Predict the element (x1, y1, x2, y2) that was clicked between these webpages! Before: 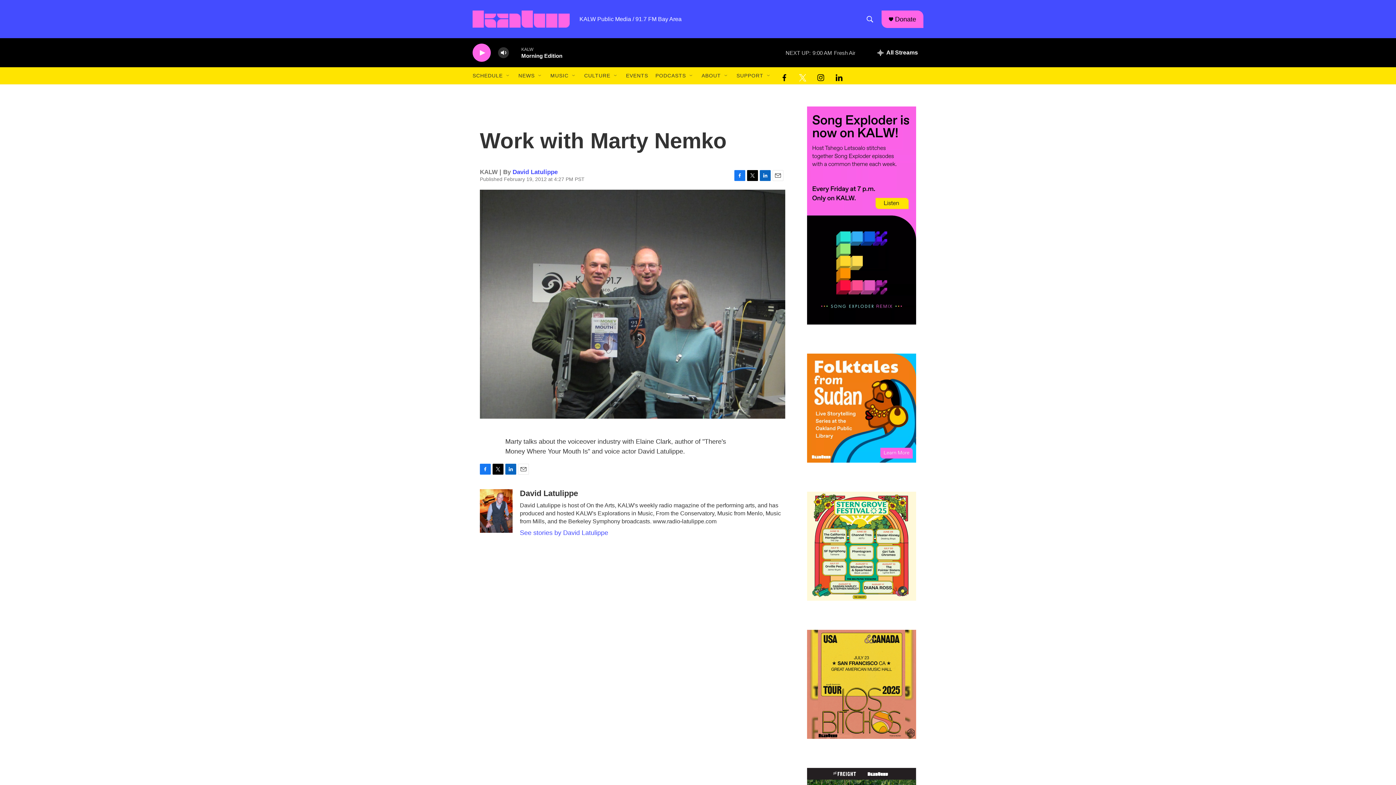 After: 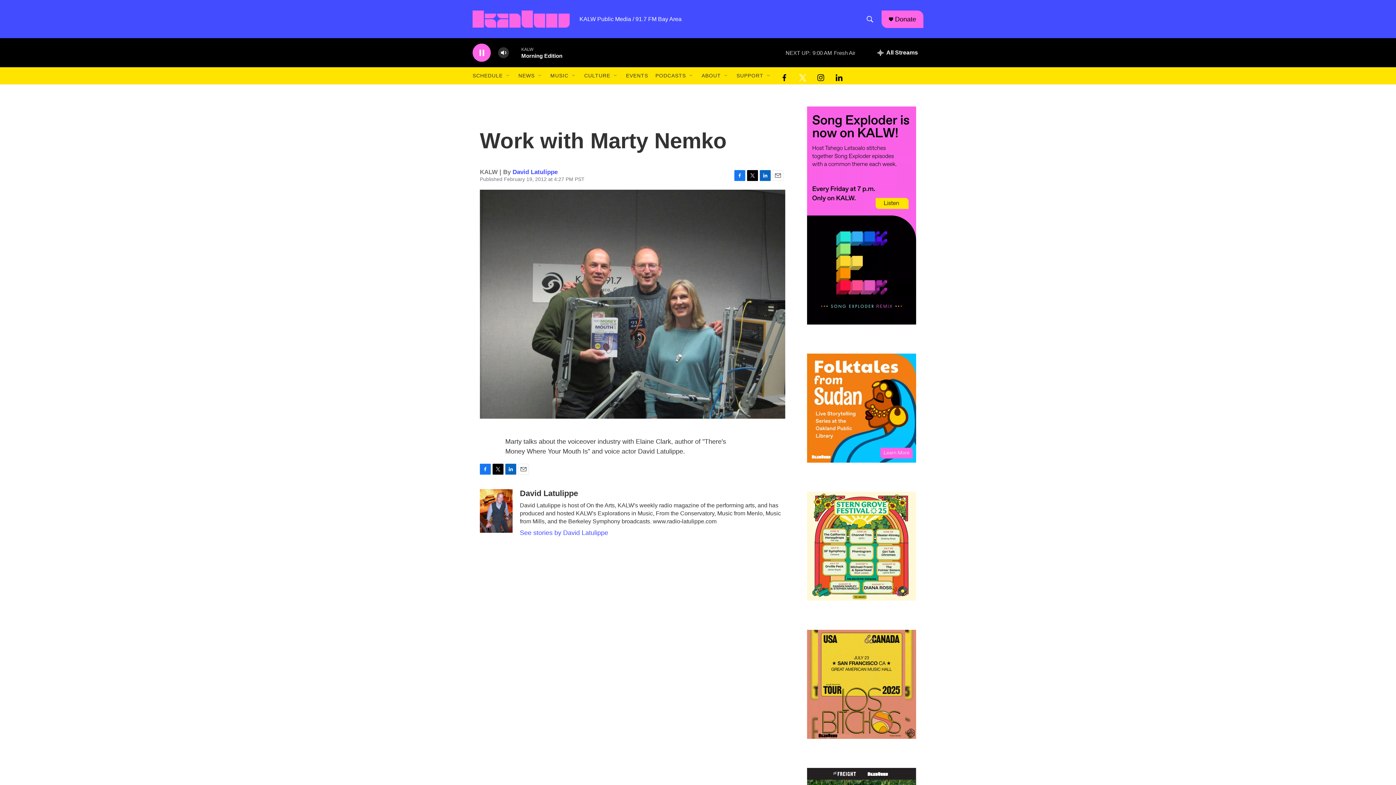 Action: label: play bbox: (476, 48, 487, 56)